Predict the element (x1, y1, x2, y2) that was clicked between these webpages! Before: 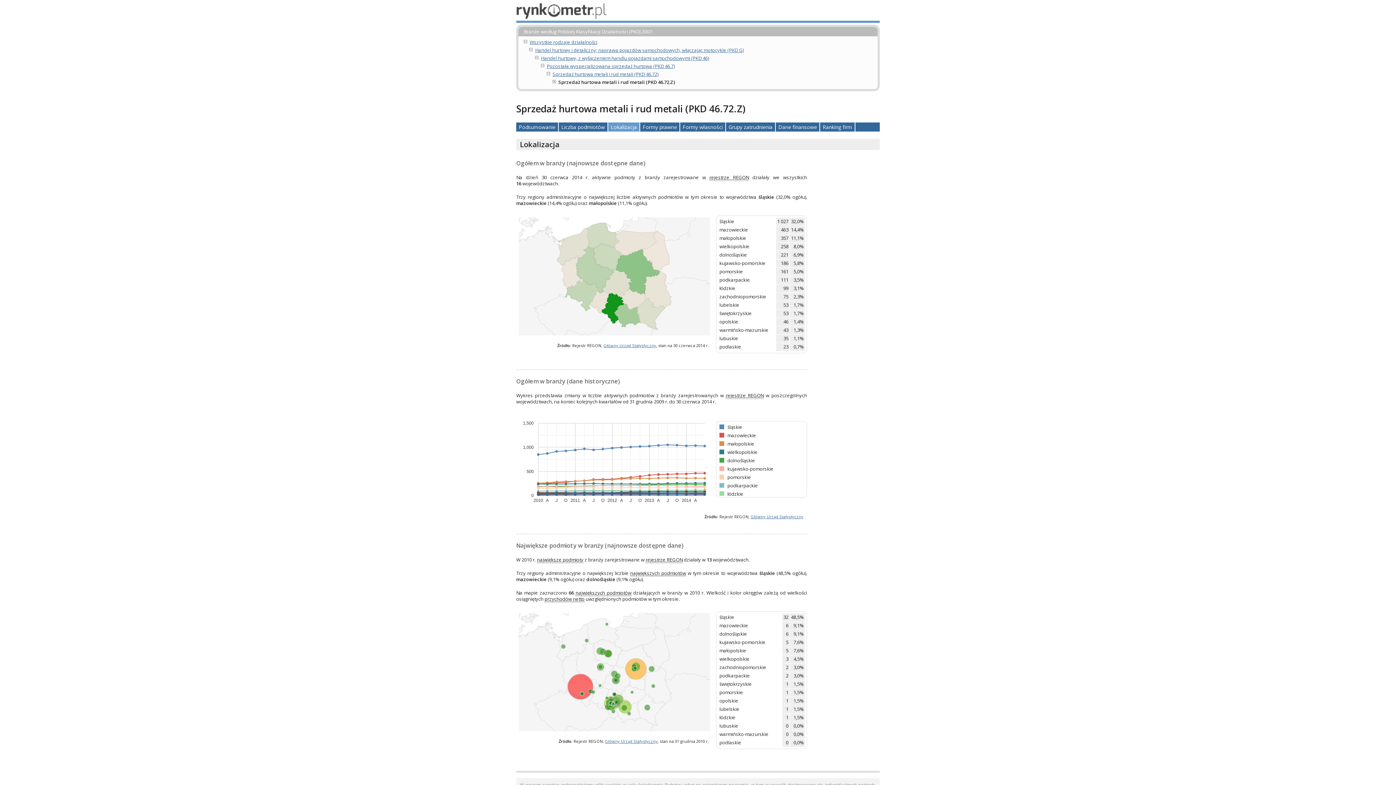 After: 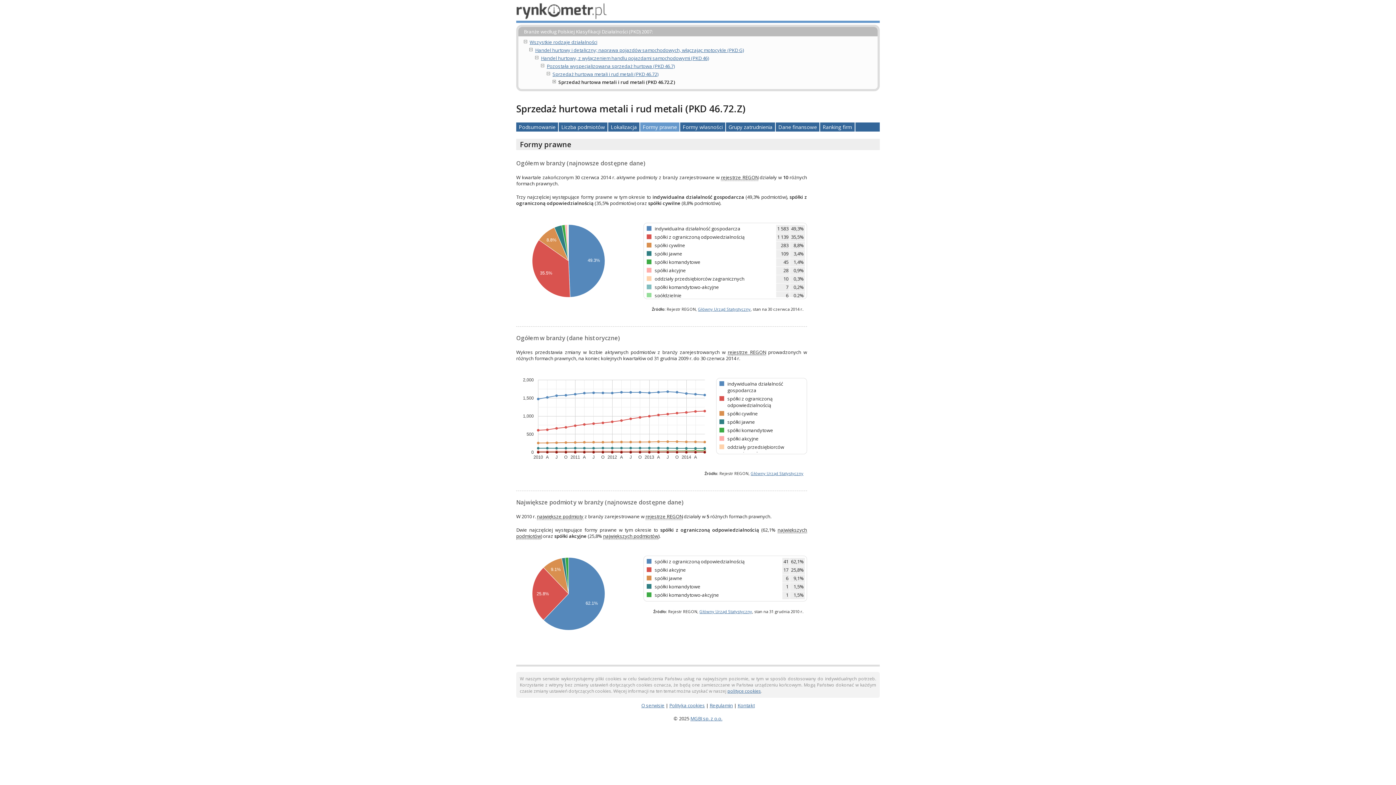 Action: bbox: (642, 123, 677, 130) label: Formy prawne